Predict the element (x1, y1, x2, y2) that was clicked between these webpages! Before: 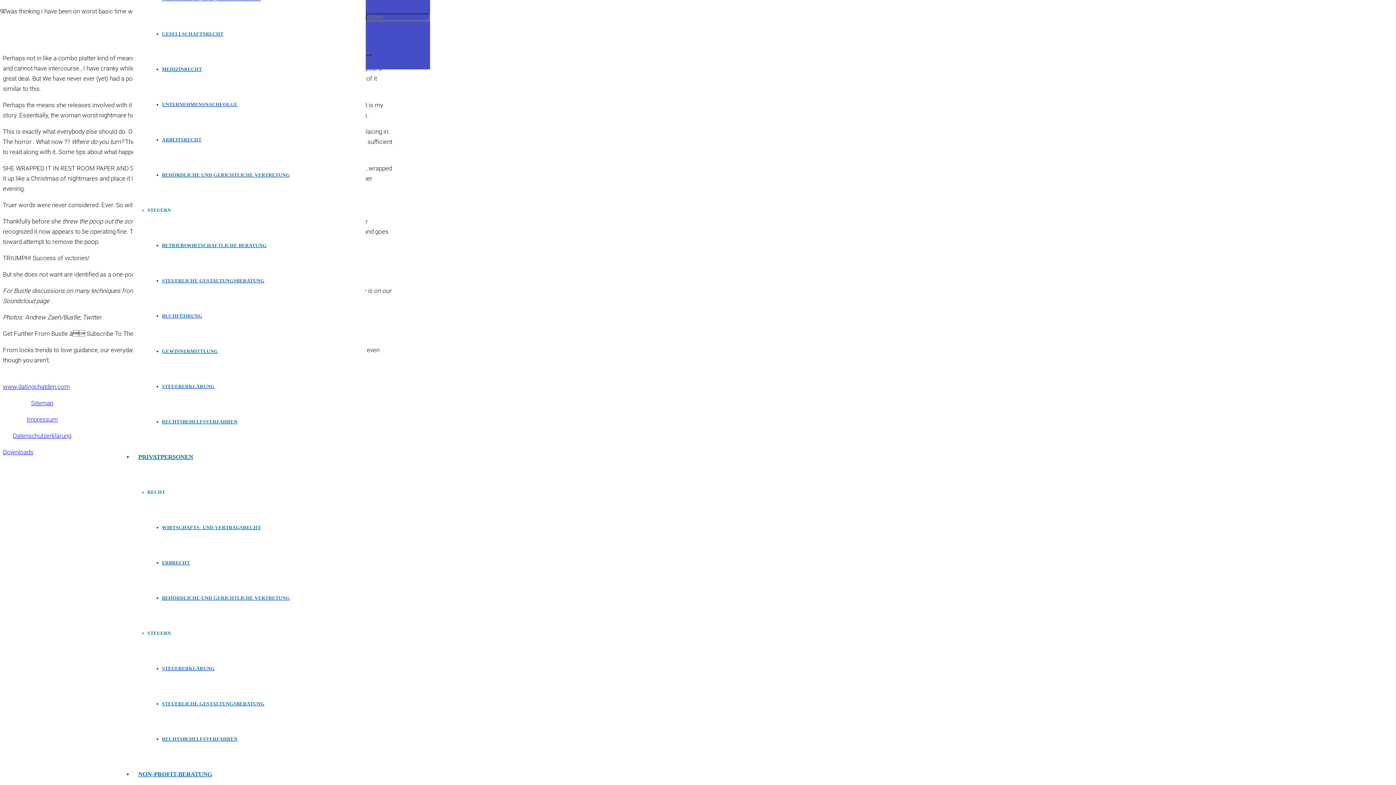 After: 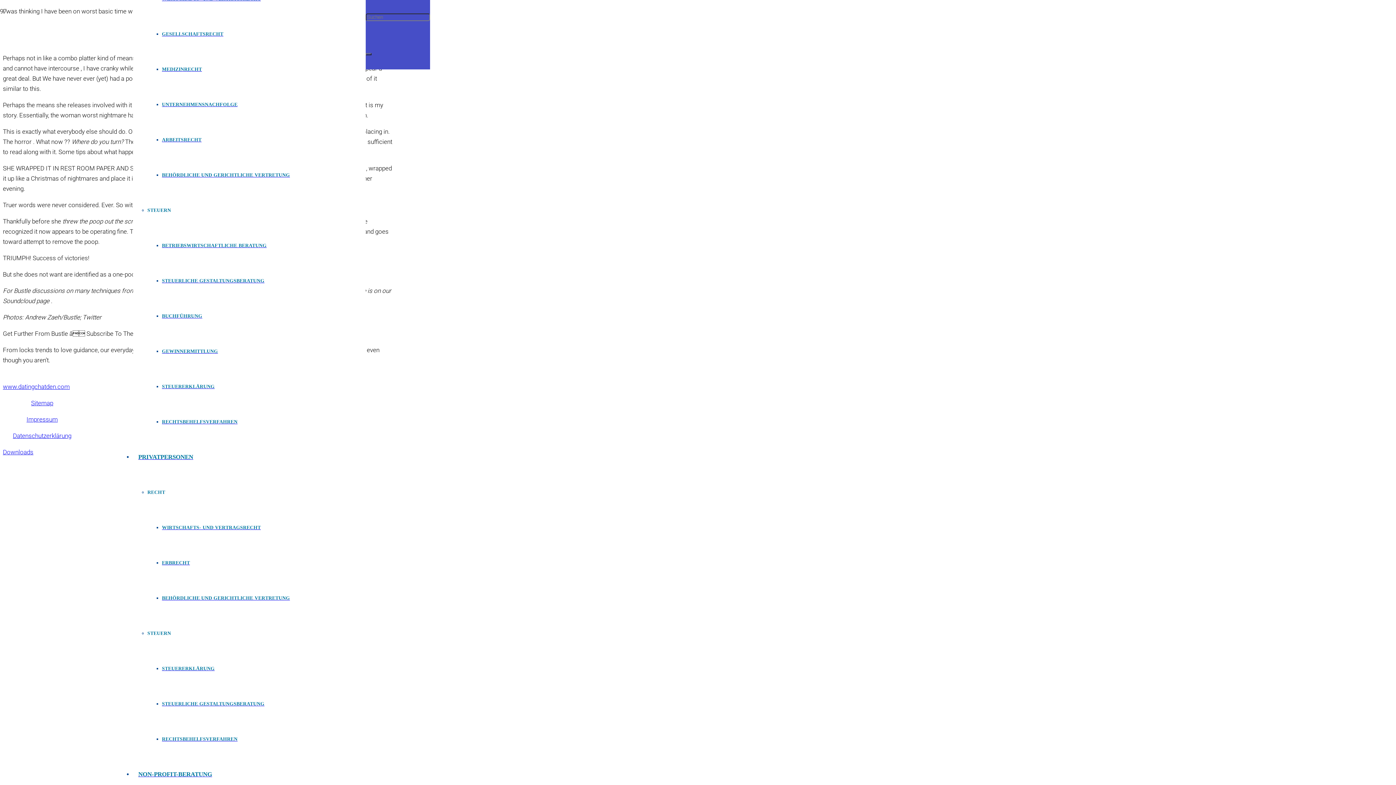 Action: bbox: (365, 52, 371, 55) label: Close